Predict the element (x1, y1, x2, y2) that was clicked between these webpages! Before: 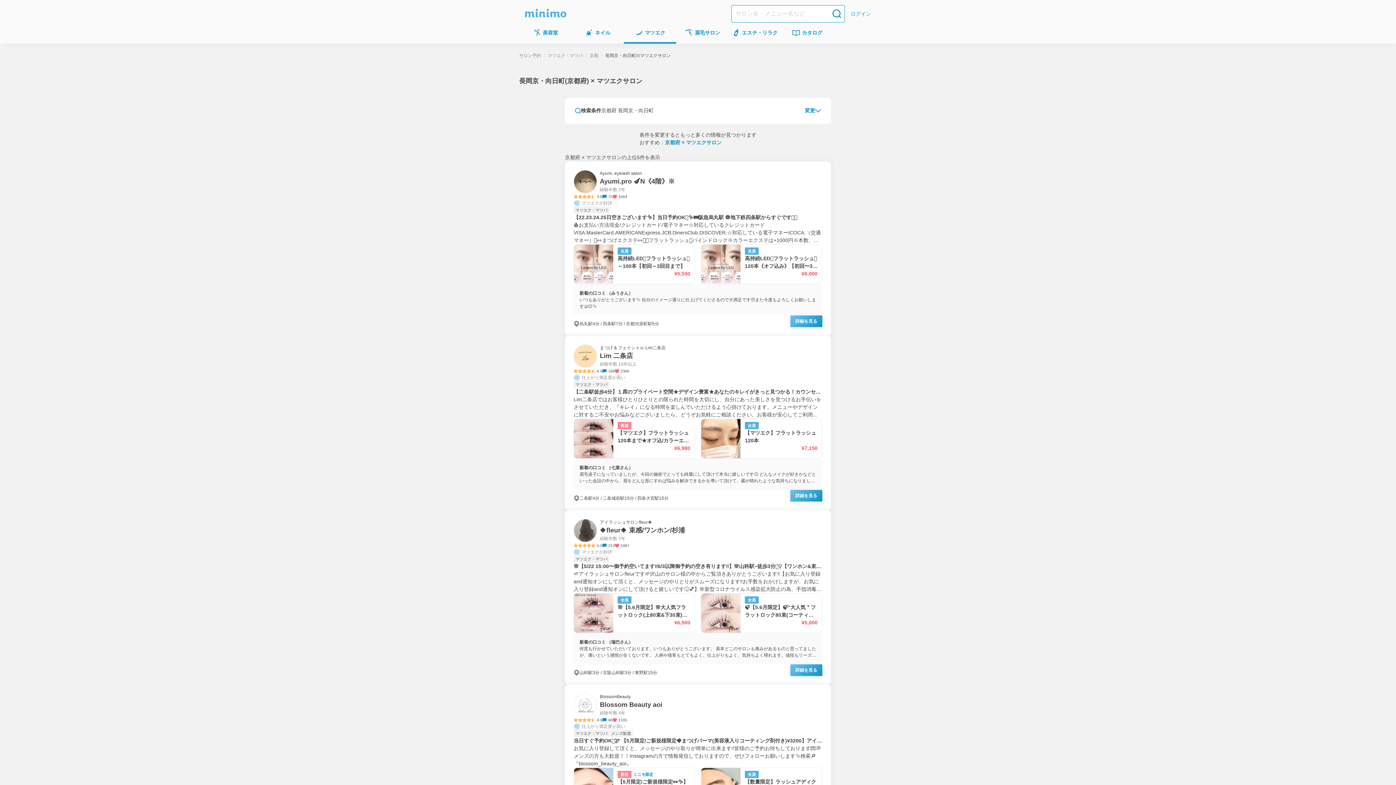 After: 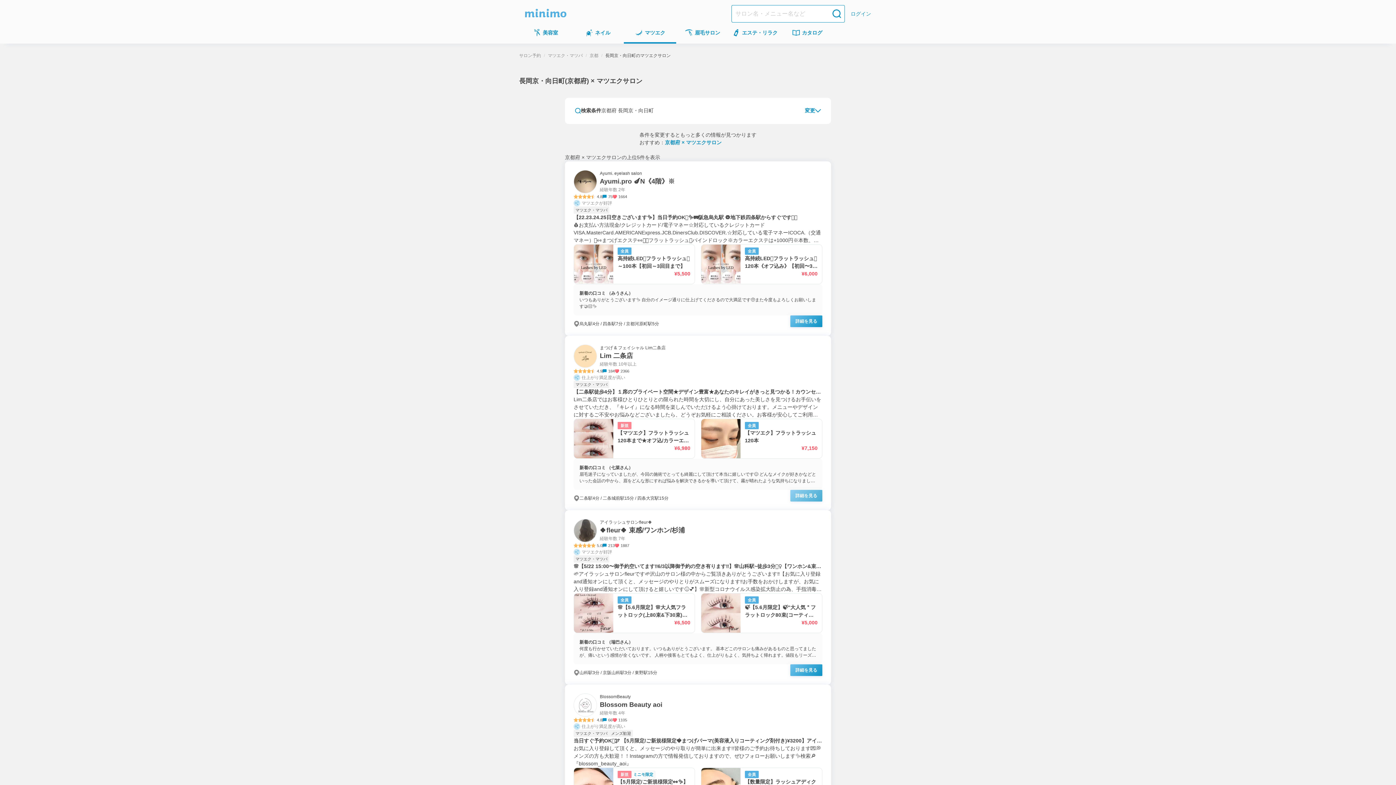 Action: bbox: (790, 490, 822, 501) label: 詳細を見る